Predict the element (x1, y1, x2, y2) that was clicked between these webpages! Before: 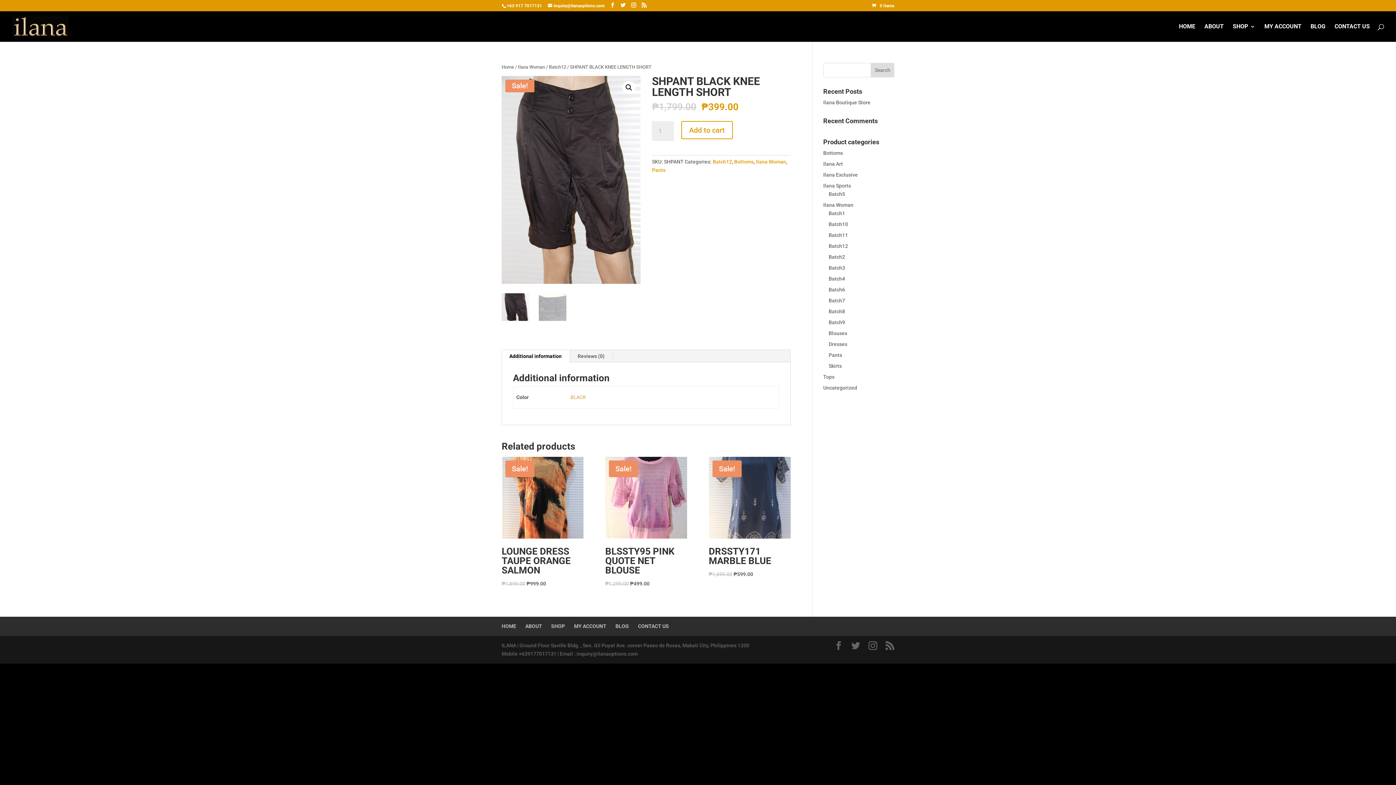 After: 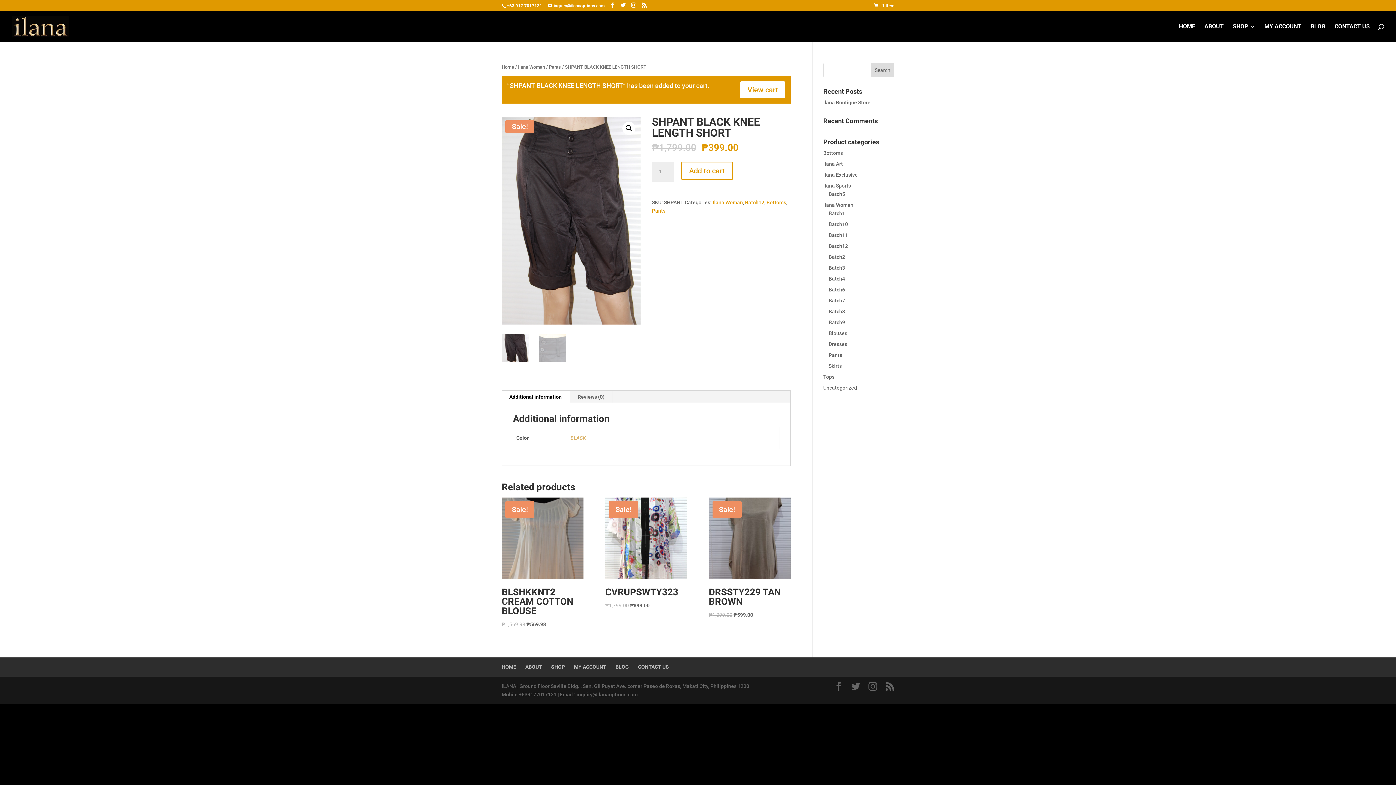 Action: label: Add to cart bbox: (681, 121, 732, 139)